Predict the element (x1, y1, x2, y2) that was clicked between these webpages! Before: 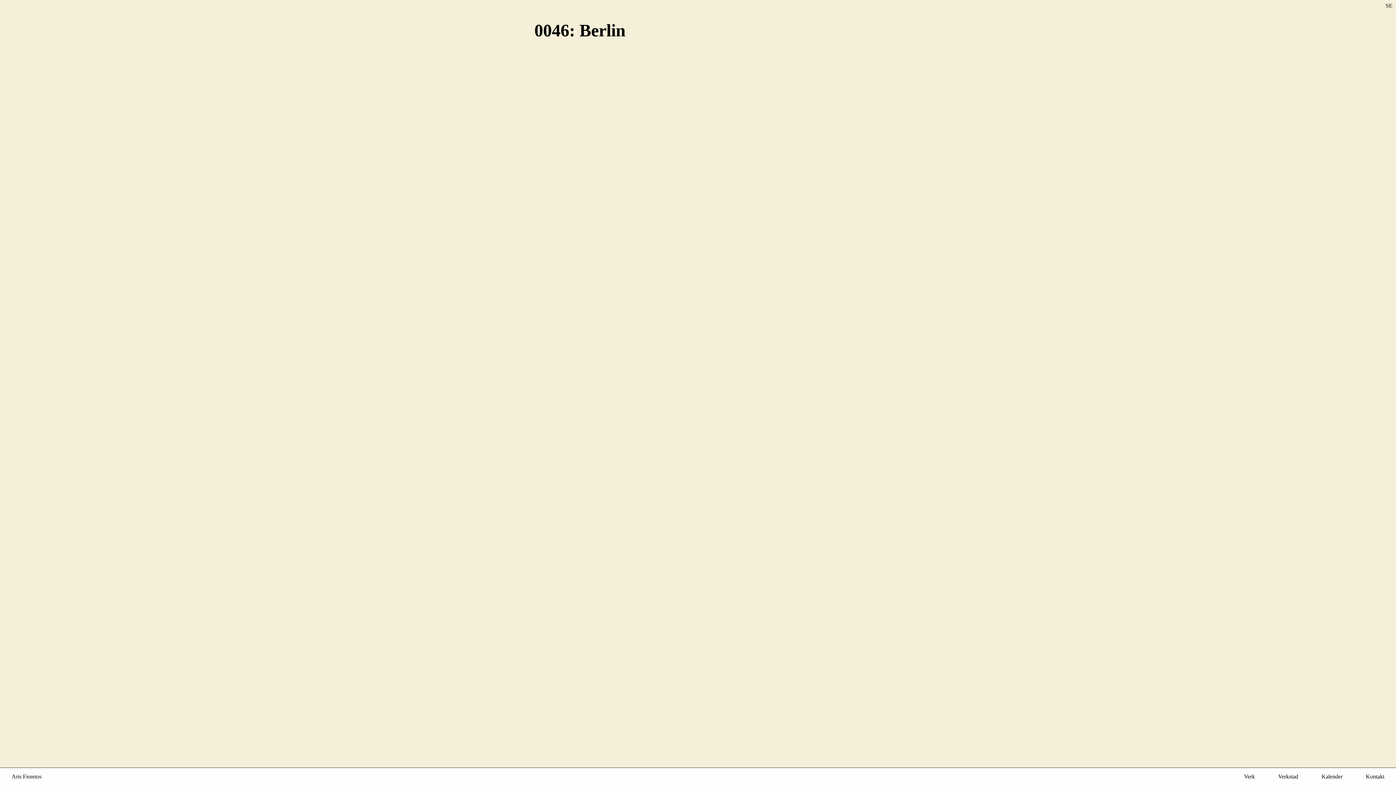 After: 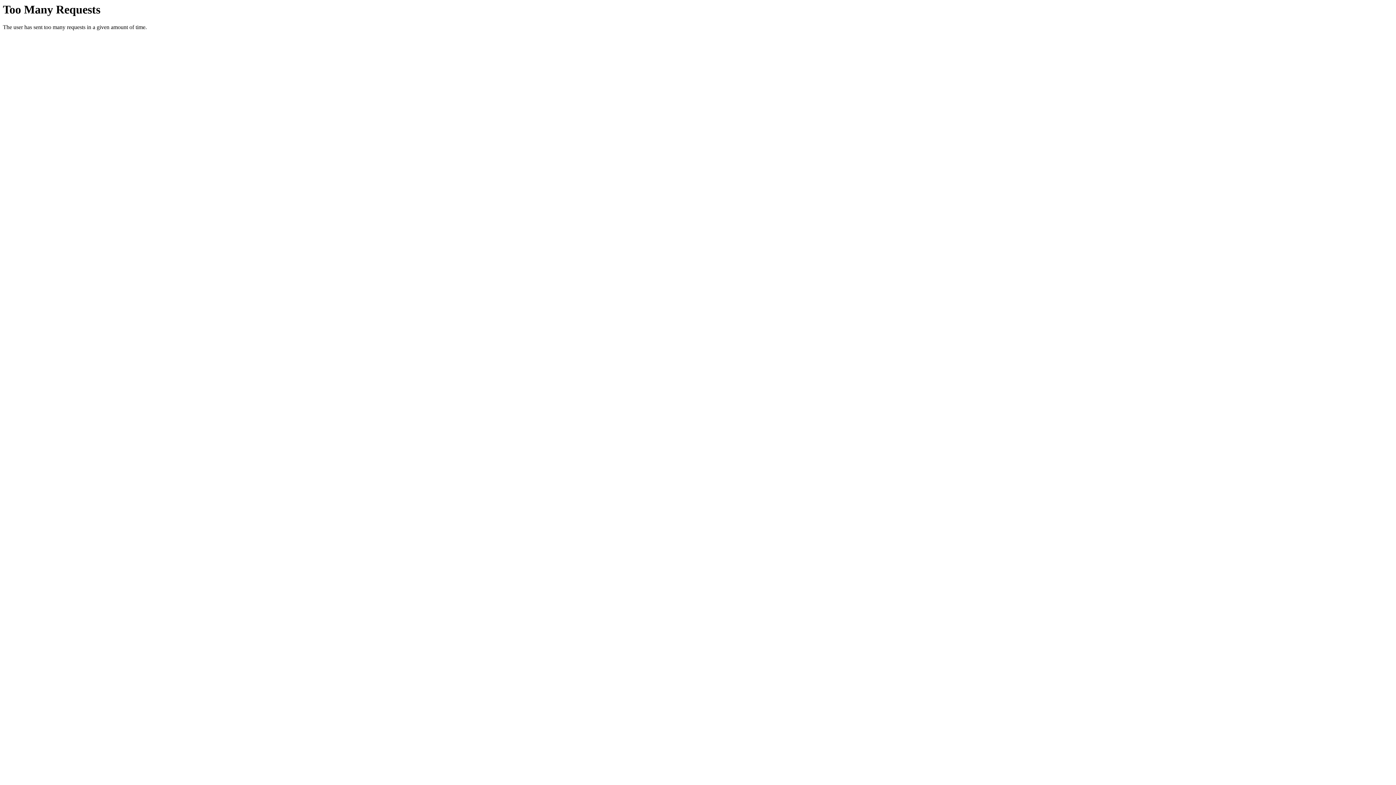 Action: bbox: (1266, 768, 1310, 785) label: Verkstad